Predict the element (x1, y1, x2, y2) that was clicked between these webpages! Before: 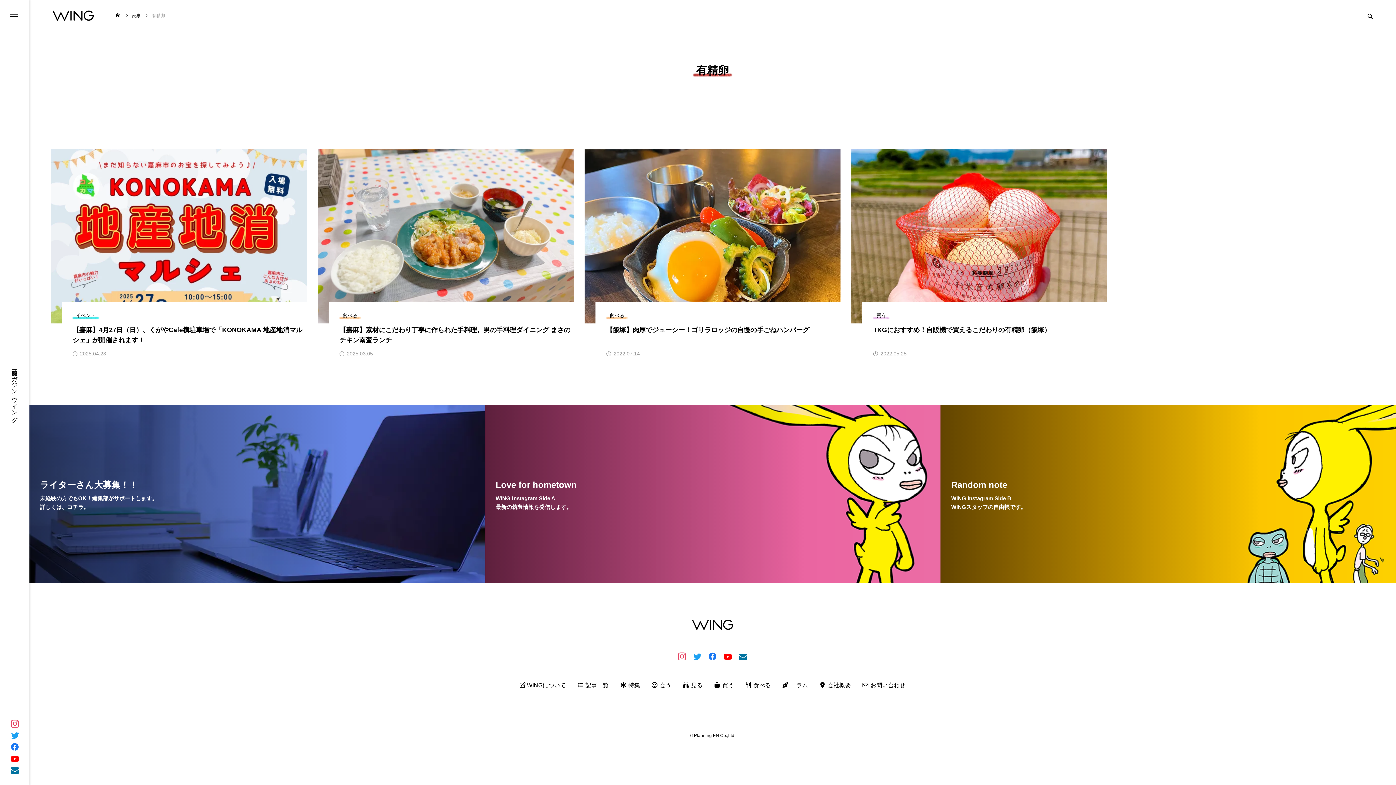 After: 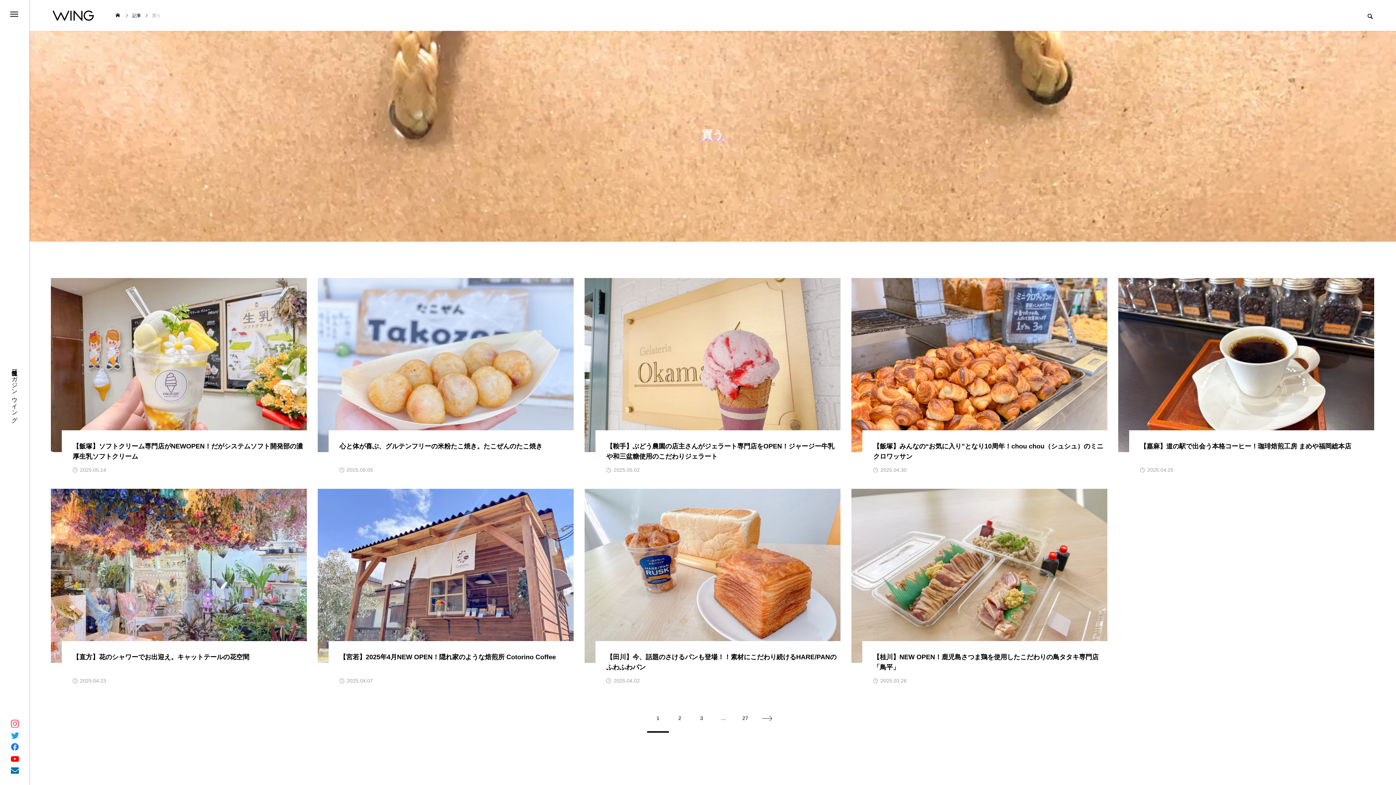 Action: bbox: (873, 313, 889, 319) label: 買う